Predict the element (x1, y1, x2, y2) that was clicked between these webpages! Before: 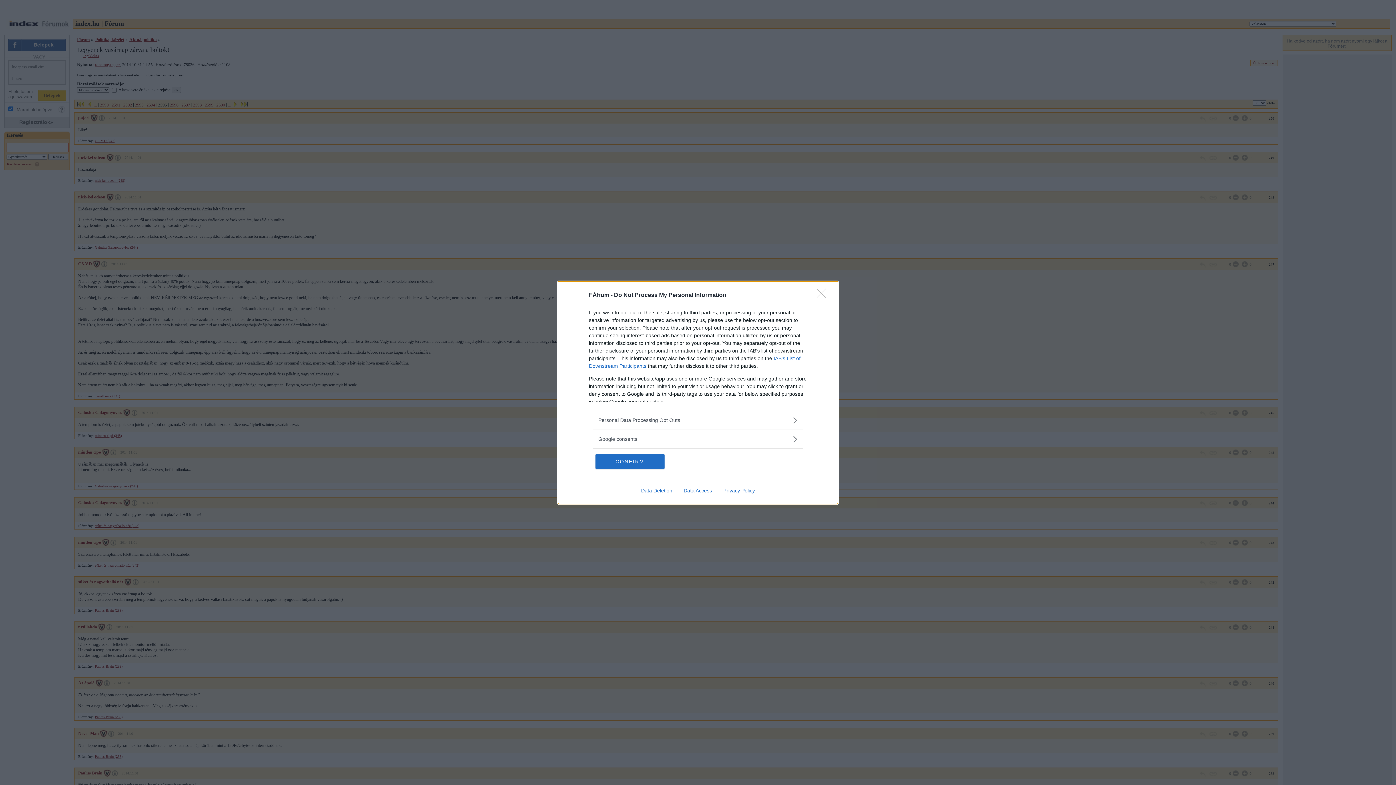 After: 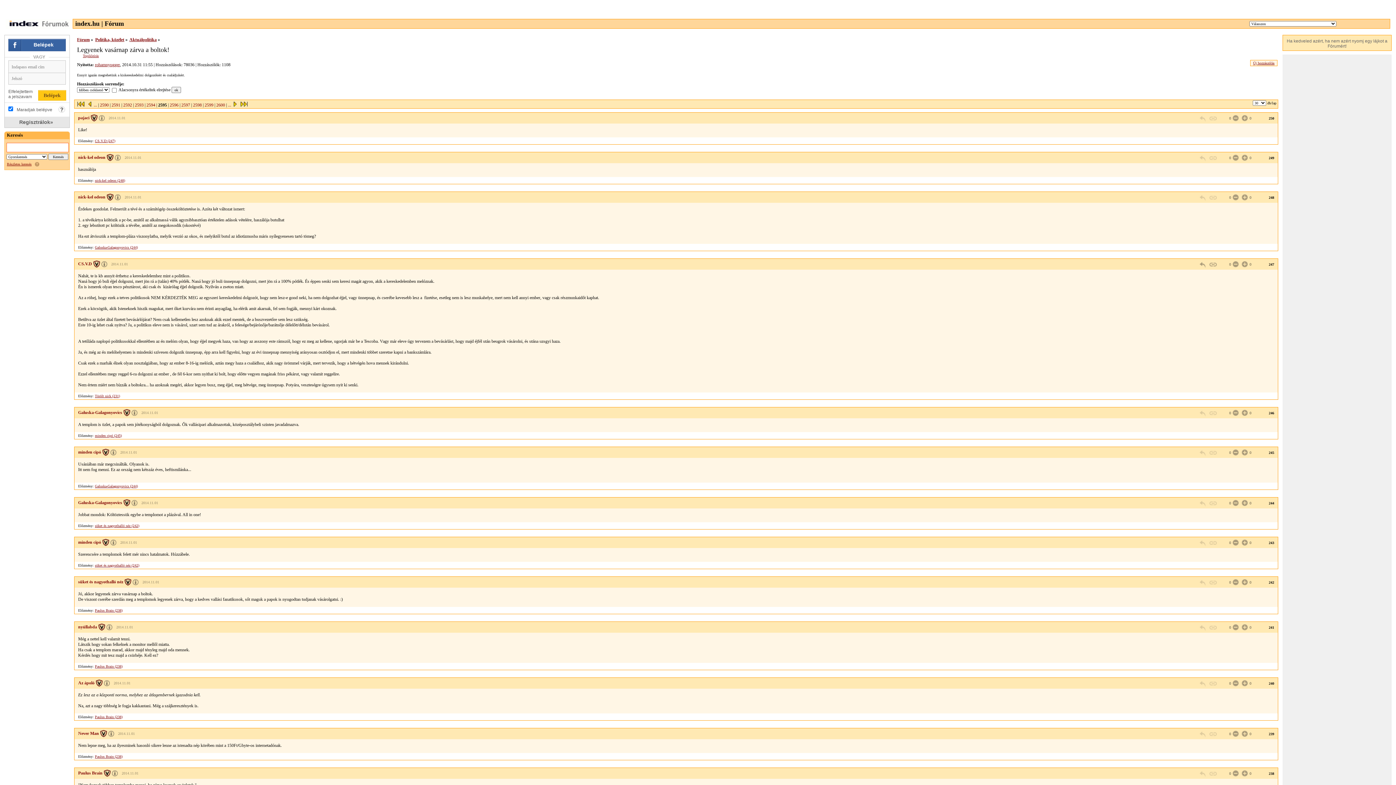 Action: label: Close bbox: (817, 288, 830, 302)